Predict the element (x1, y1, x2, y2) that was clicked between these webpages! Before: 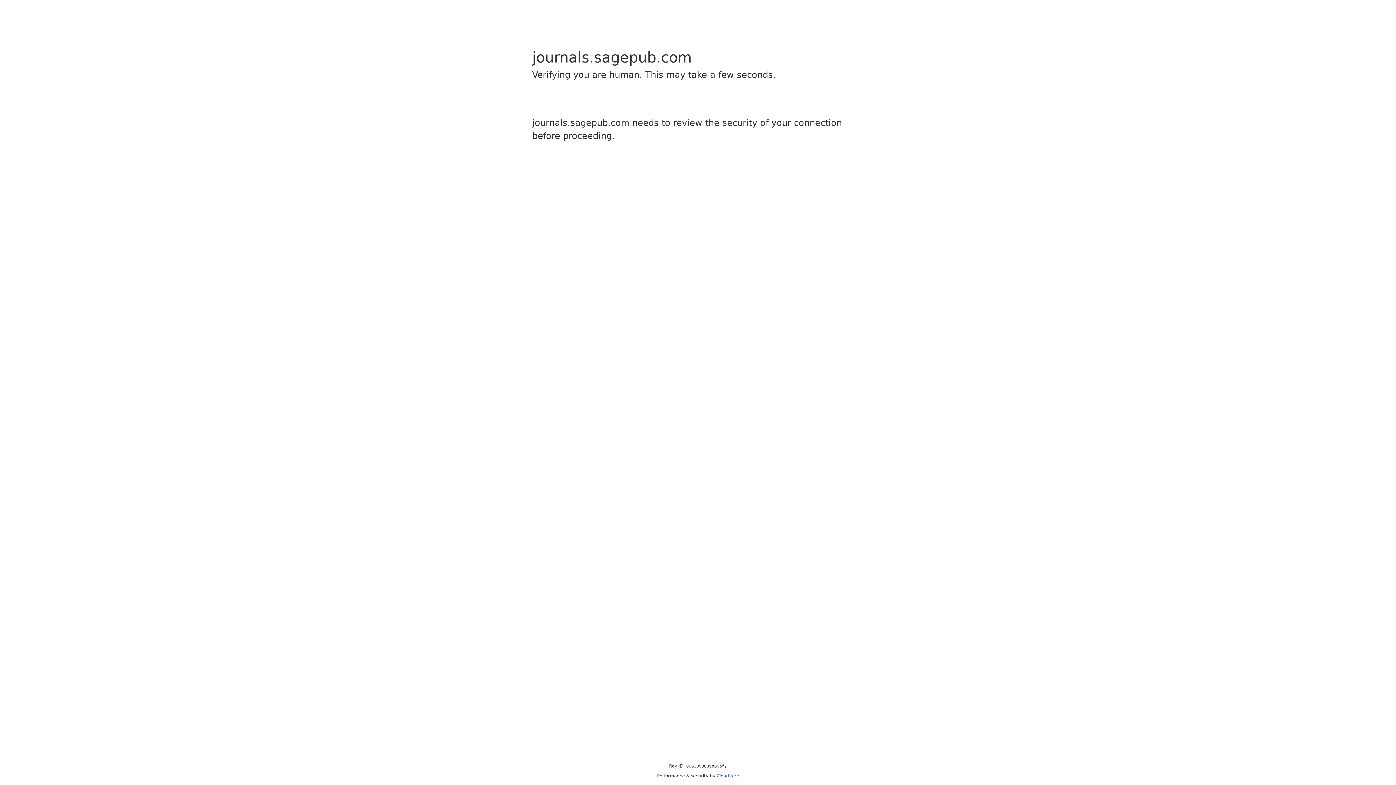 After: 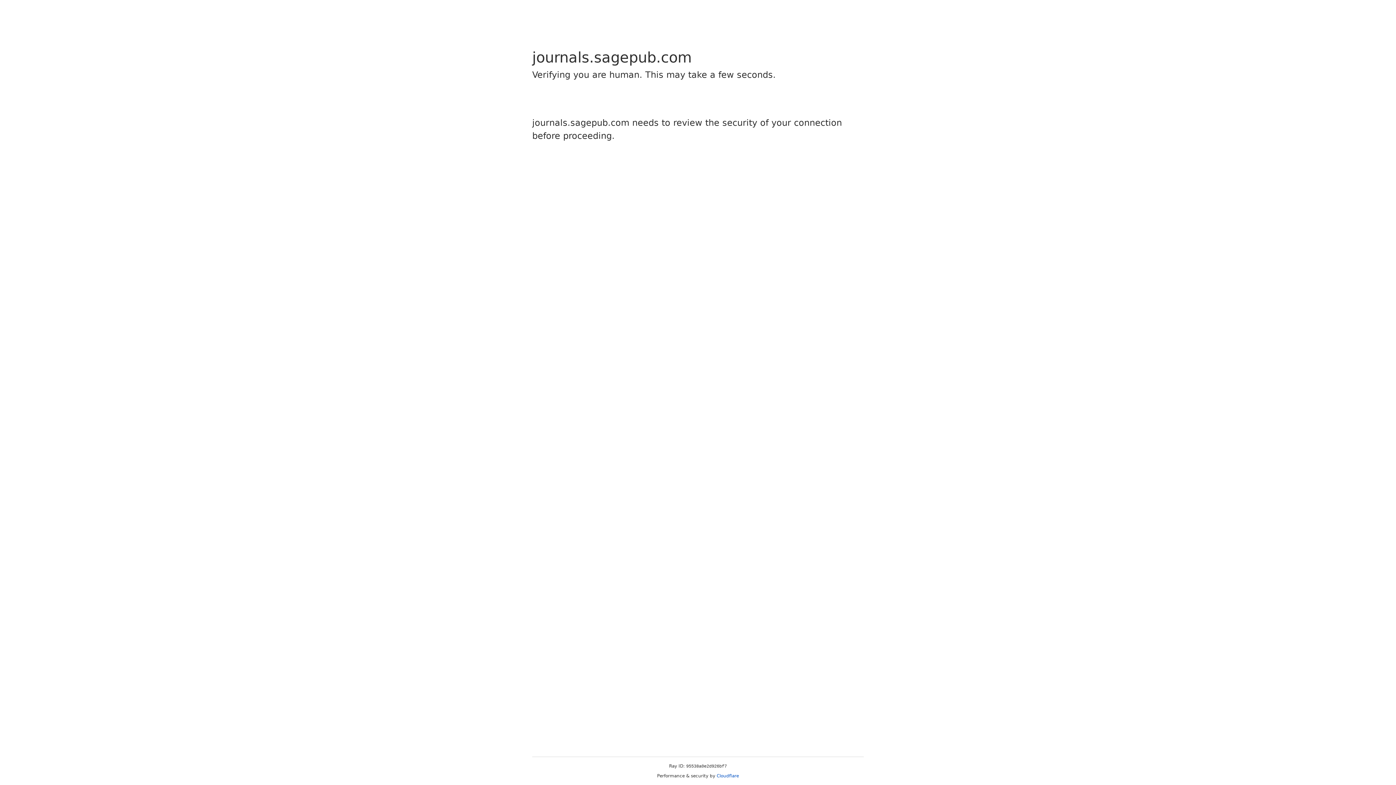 Action: bbox: (716, 773, 739, 778) label: Cloudflare